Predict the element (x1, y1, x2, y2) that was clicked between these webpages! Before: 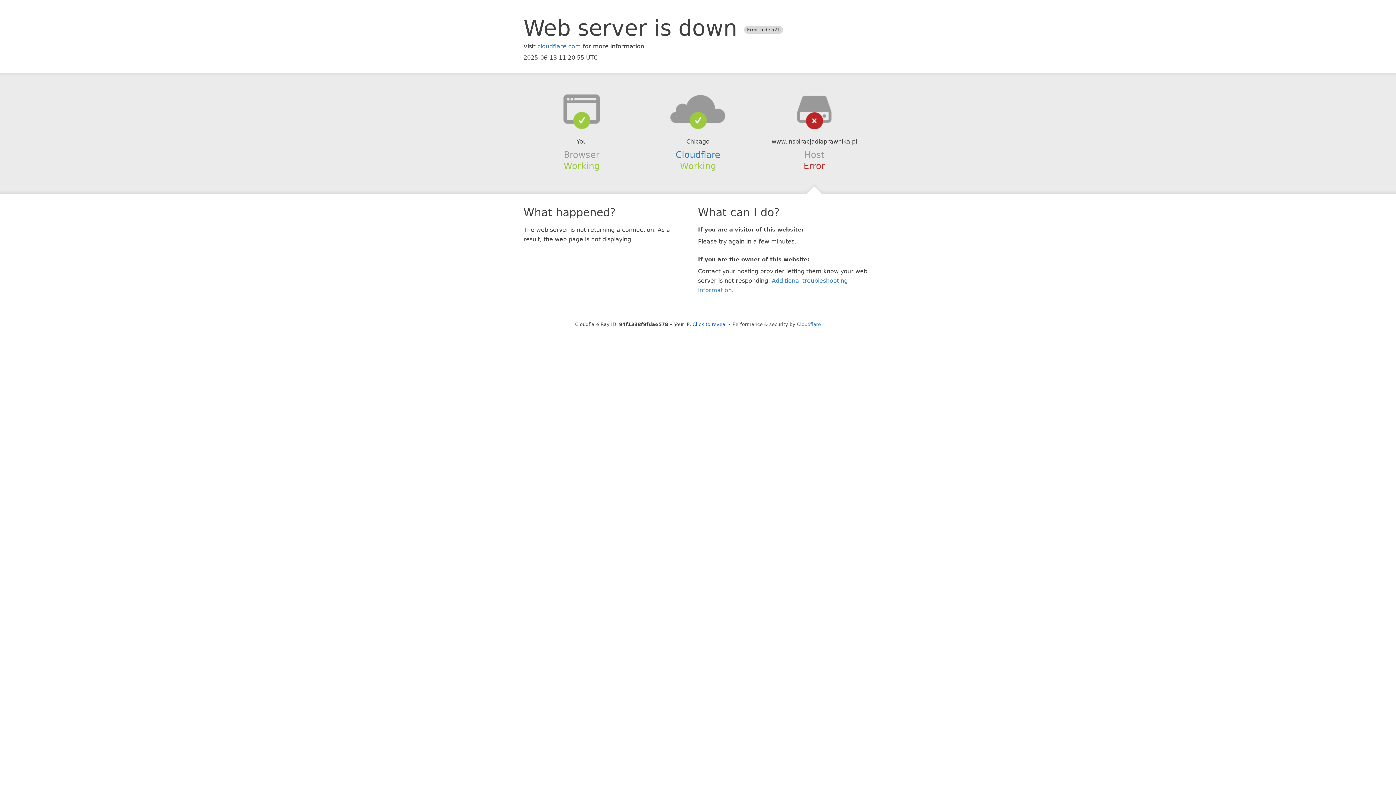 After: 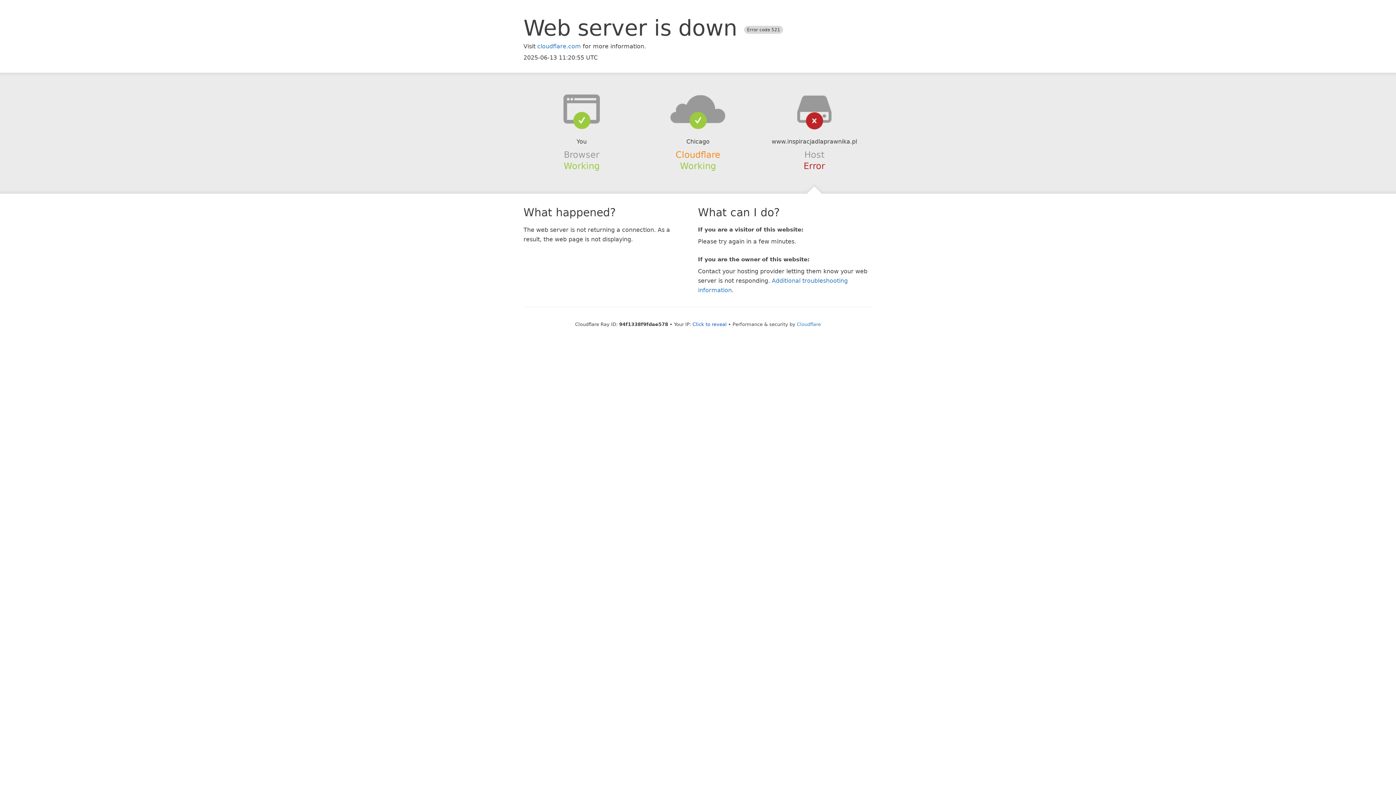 Action: label: Cloudflare bbox: (675, 149, 720, 159)